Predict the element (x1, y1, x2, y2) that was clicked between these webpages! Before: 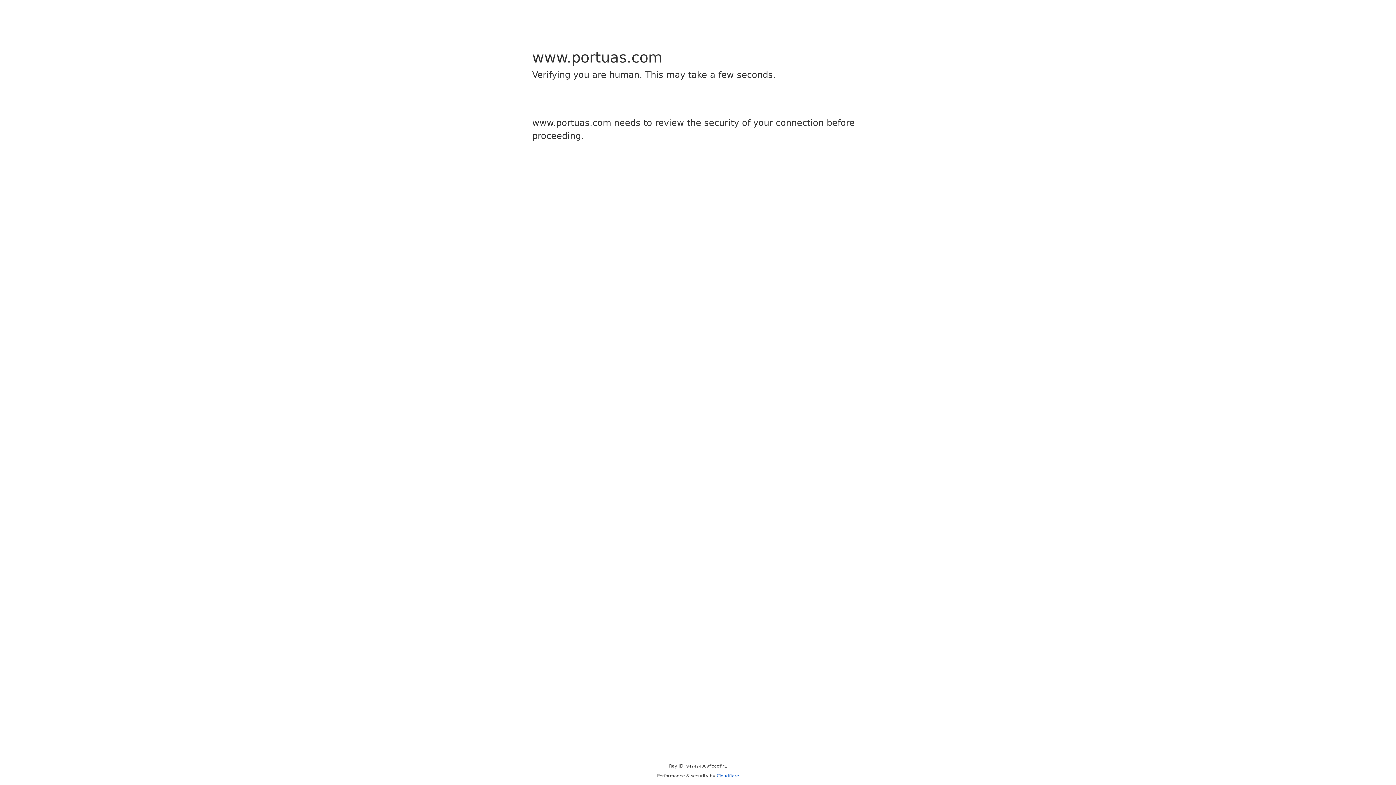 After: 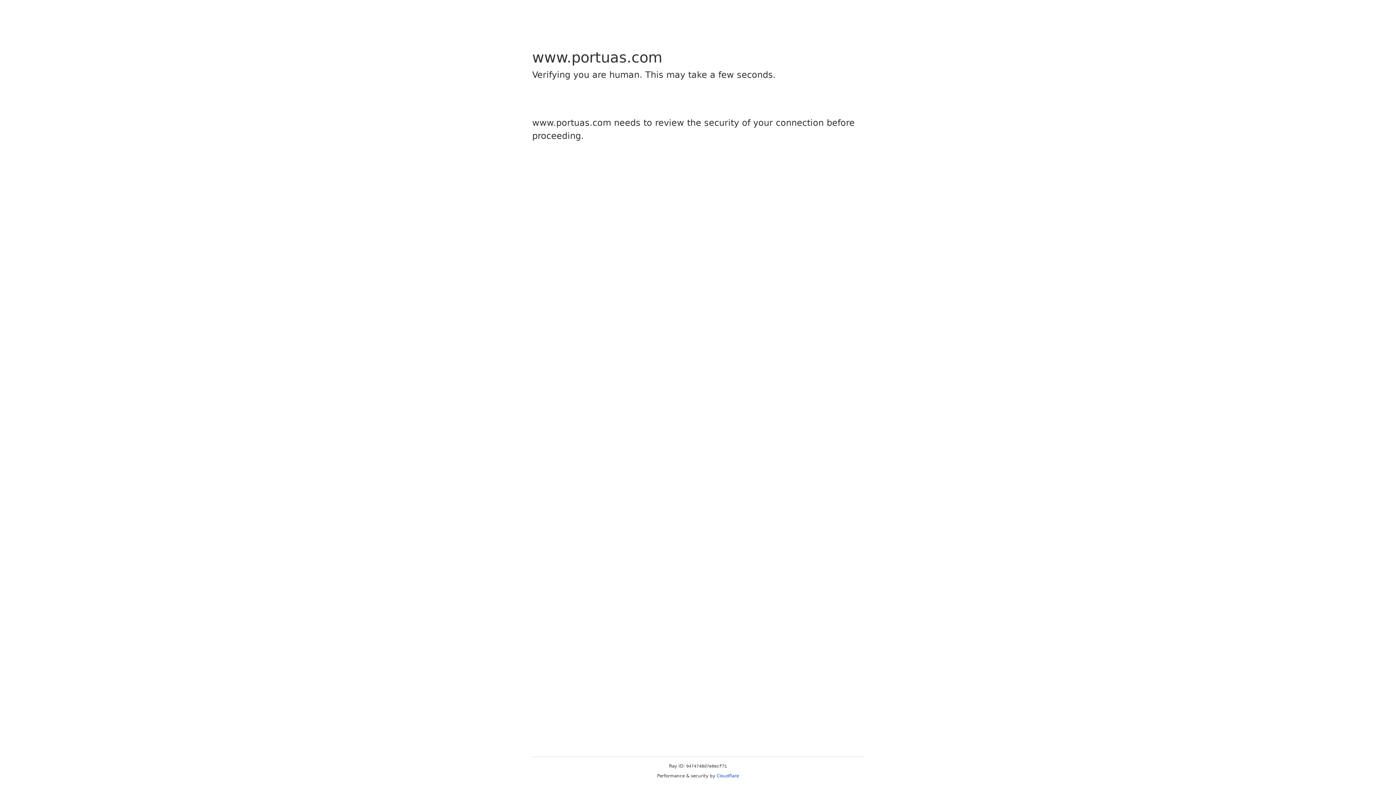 Action: label: Cloudflare bbox: (716, 773, 739, 778)